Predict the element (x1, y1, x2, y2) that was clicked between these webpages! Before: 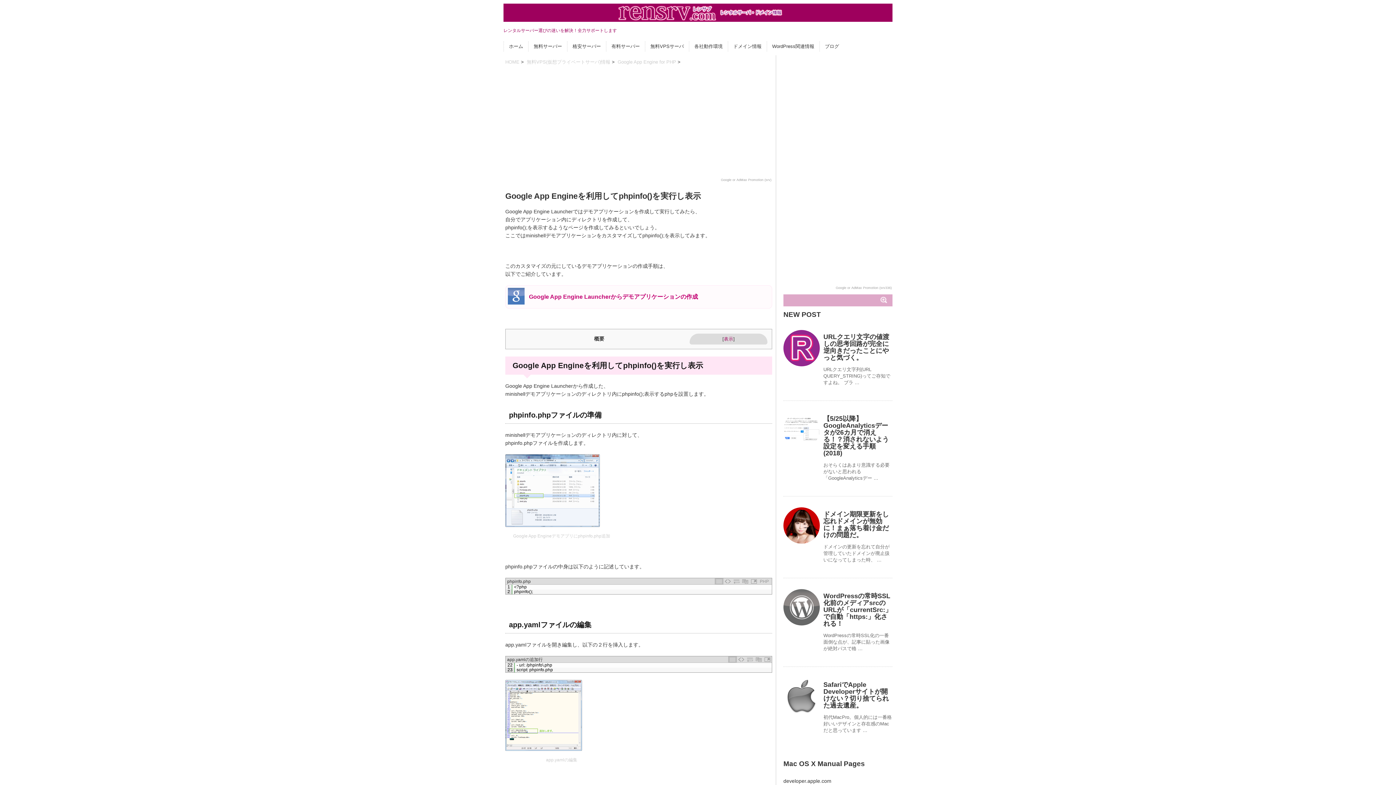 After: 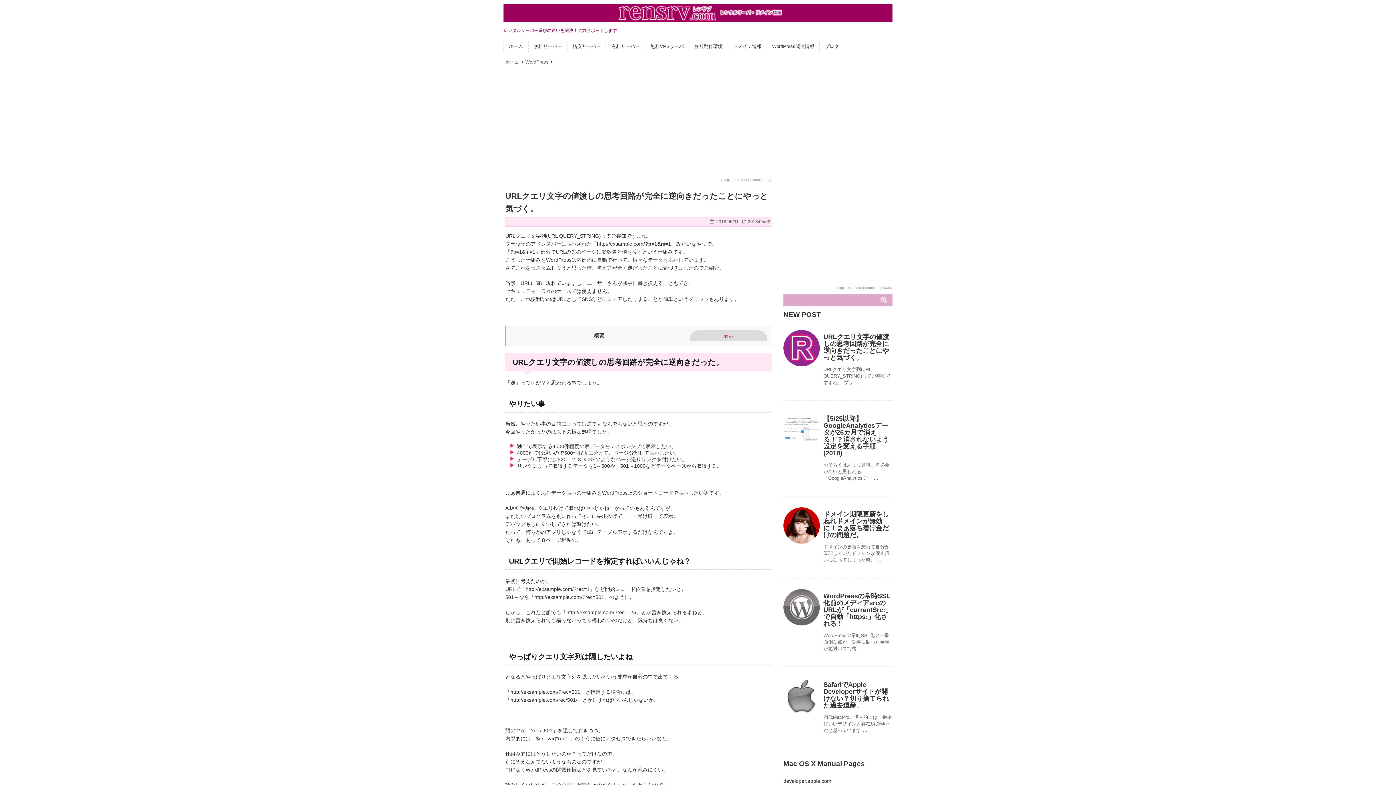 Action: label: URLクエリ文字の値渡しの思考回路が完全に逆向きだったことにやっと気づく。 bbox: (823, 333, 889, 361)